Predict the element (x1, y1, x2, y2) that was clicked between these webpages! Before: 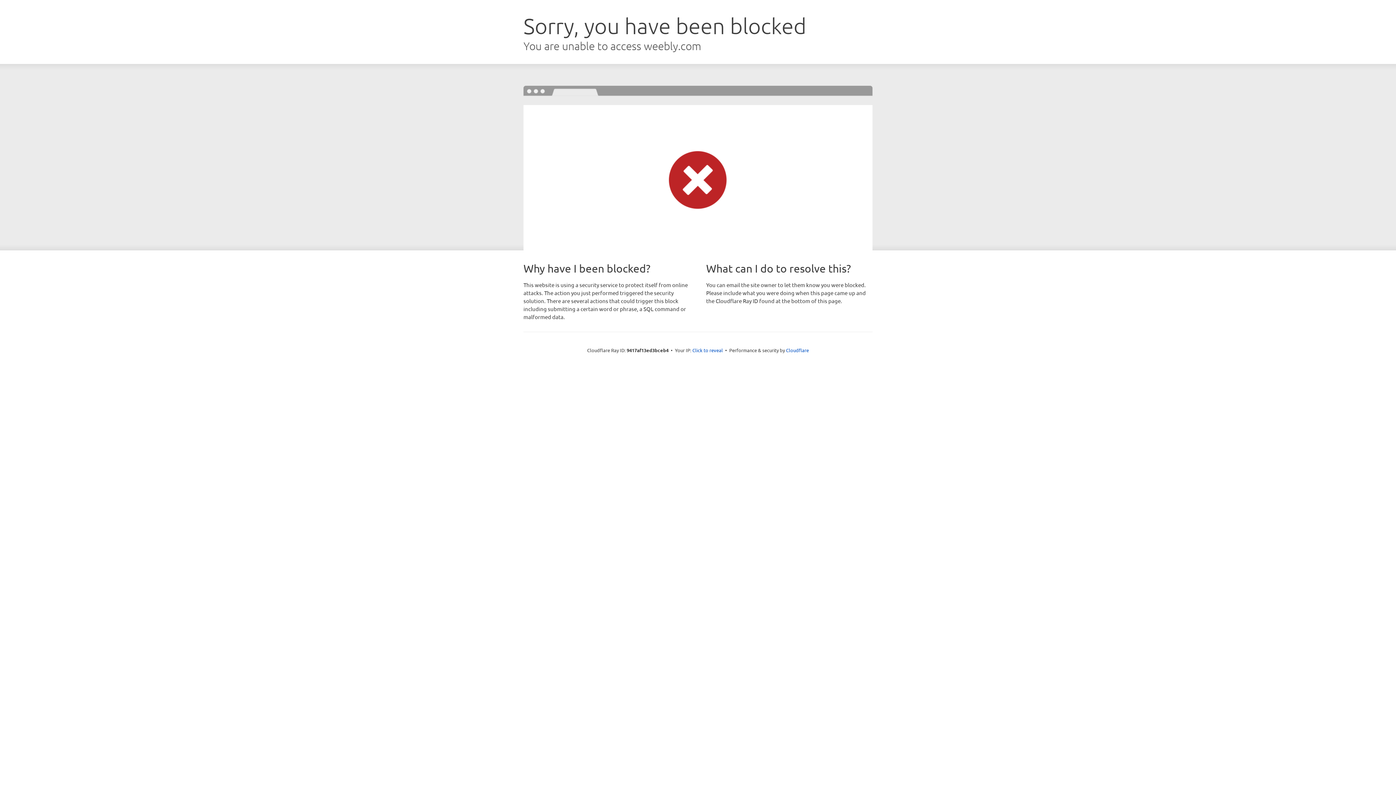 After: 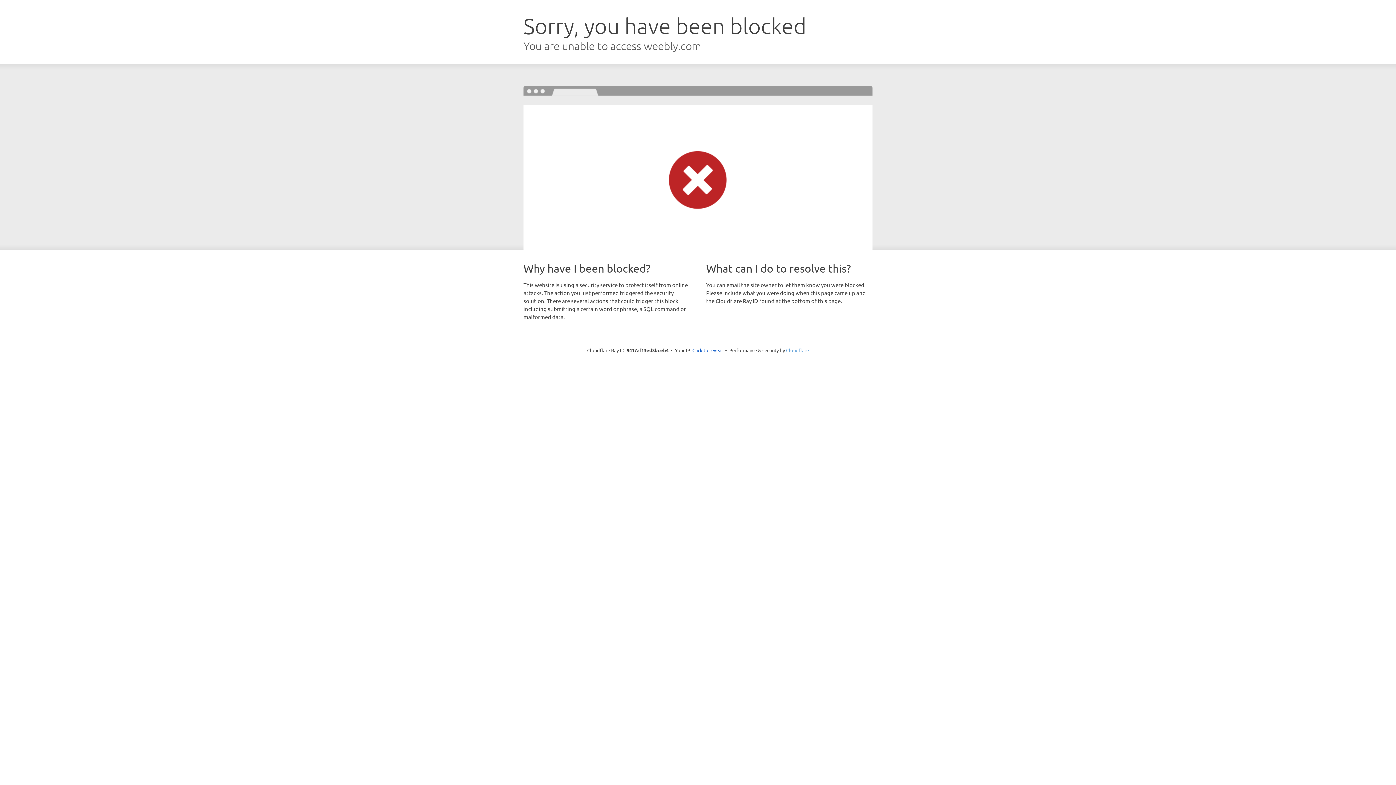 Action: label: Cloudflare bbox: (786, 347, 809, 353)